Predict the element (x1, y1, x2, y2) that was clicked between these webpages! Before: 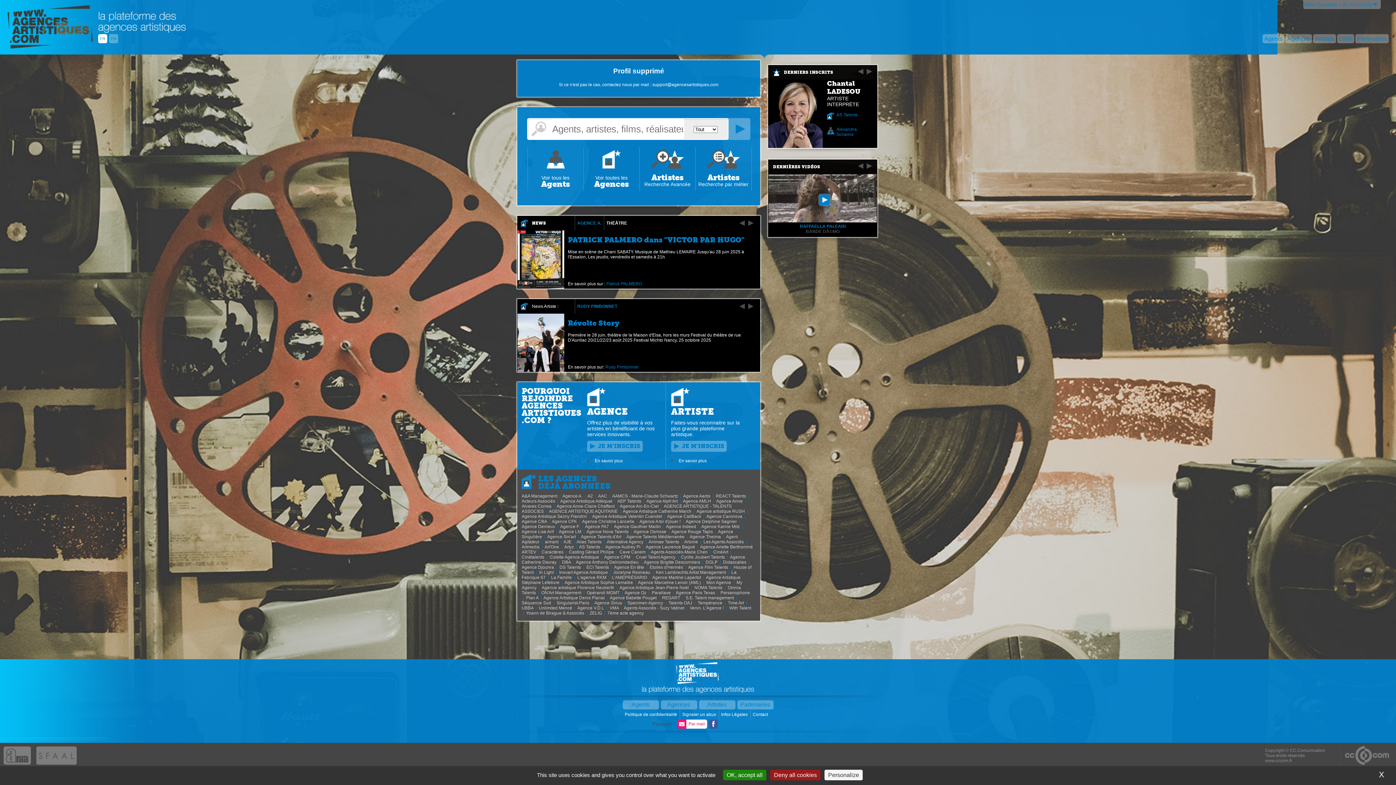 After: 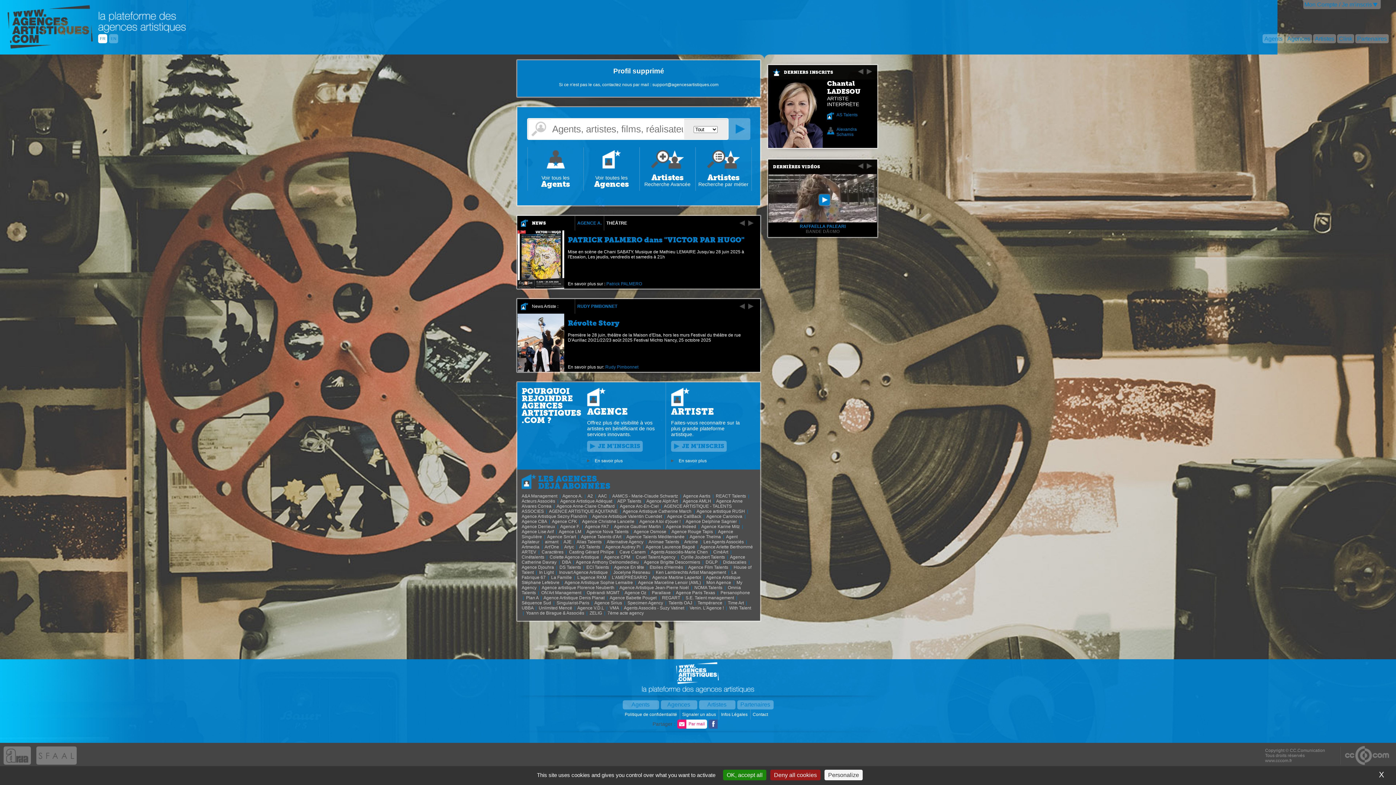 Action: bbox: (564, 544, 575, 549) label: Artyc 